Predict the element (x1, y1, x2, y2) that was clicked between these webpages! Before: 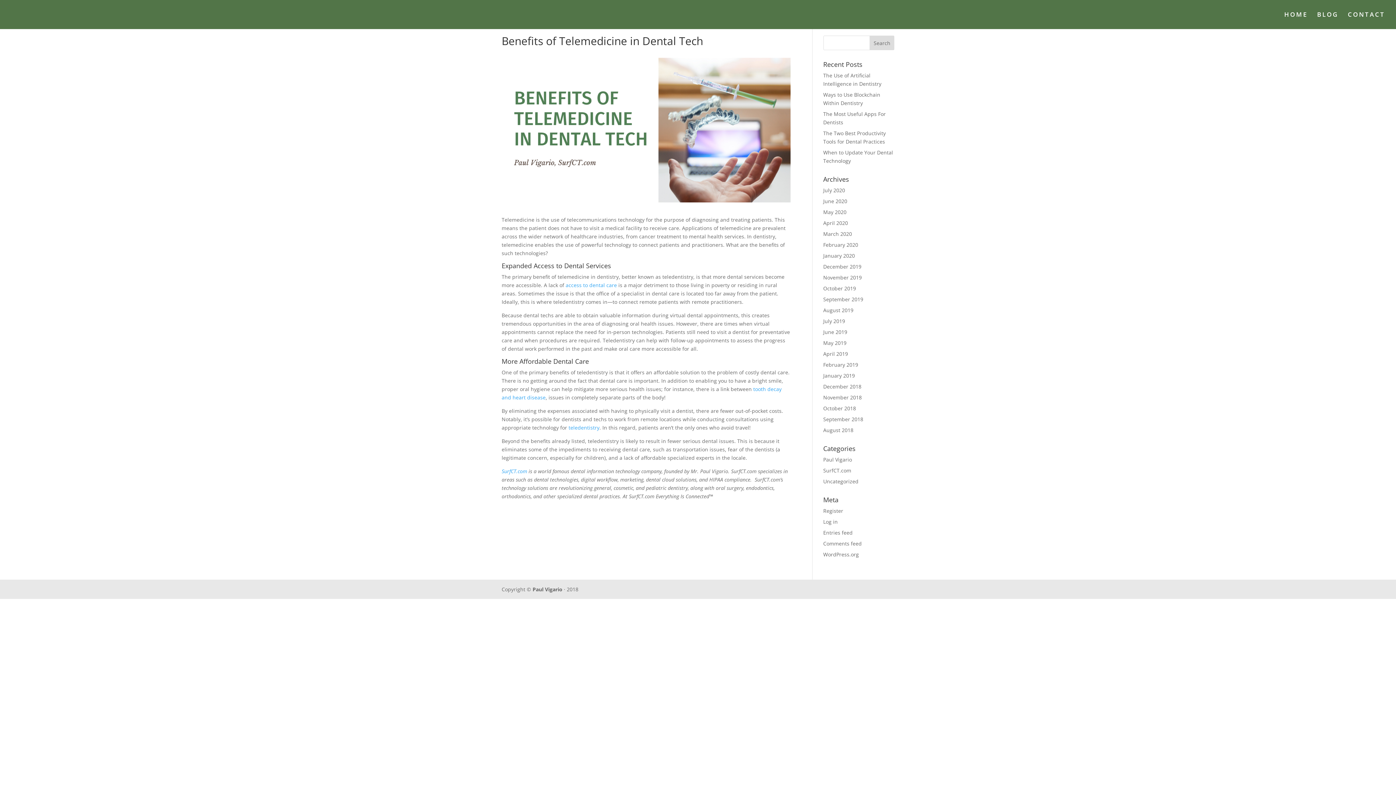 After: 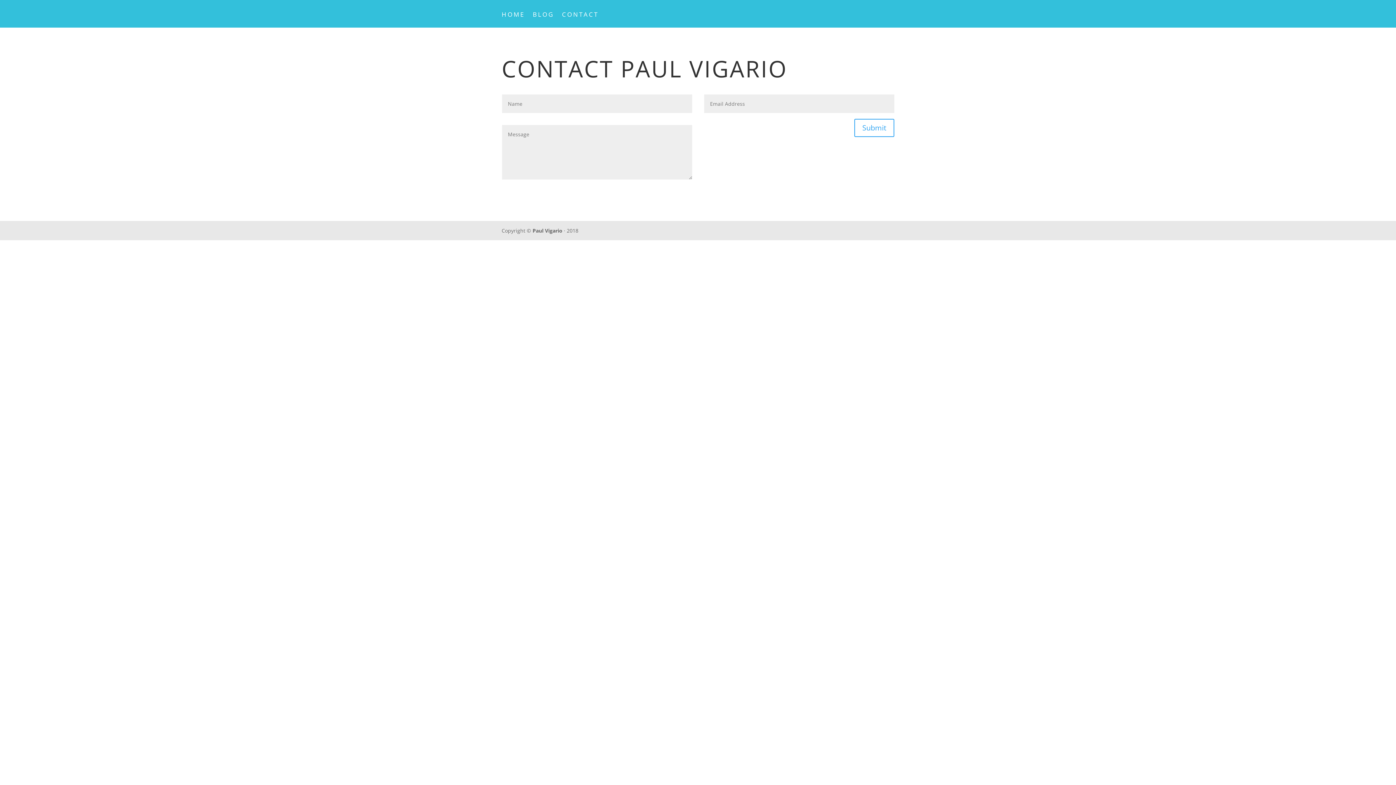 Action: label: CONTACT bbox: (1348, 12, 1385, 29)